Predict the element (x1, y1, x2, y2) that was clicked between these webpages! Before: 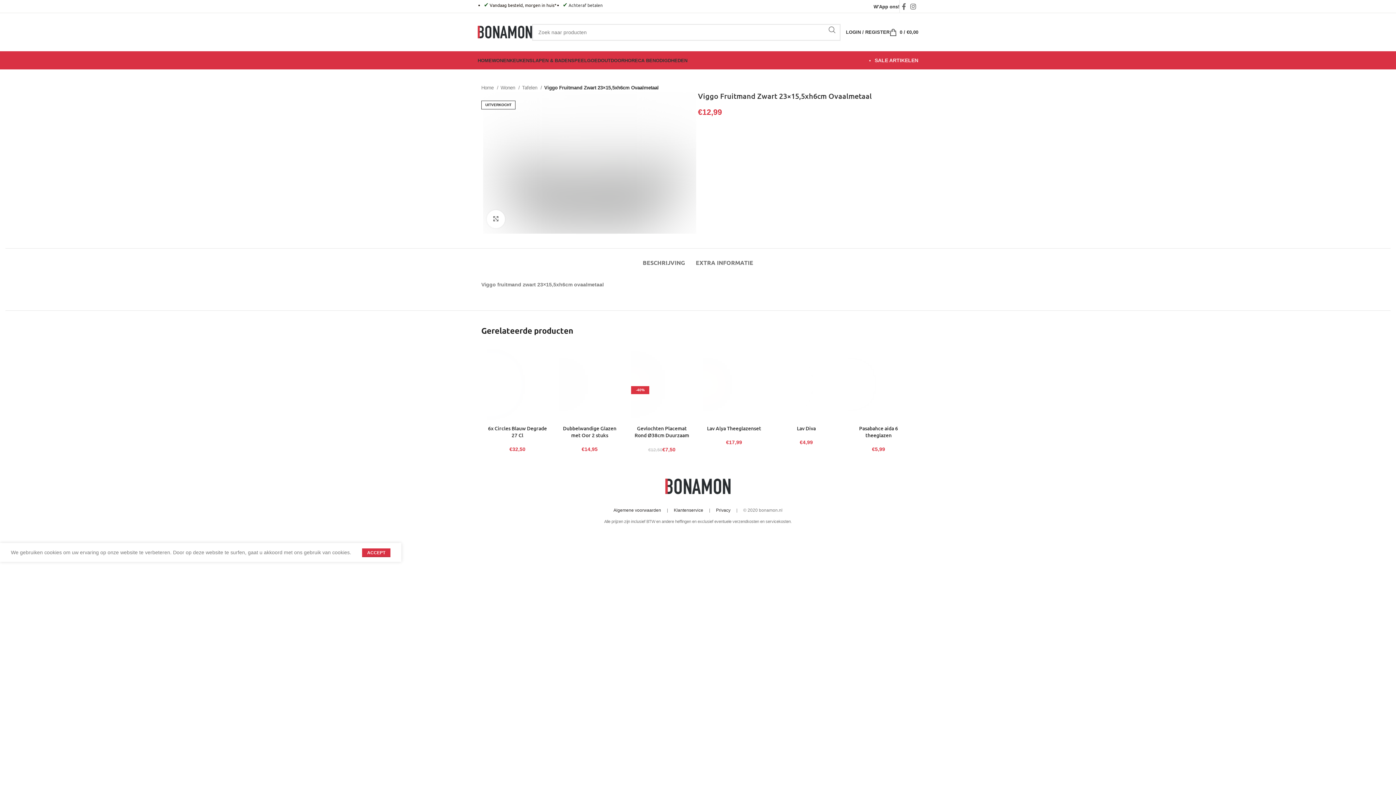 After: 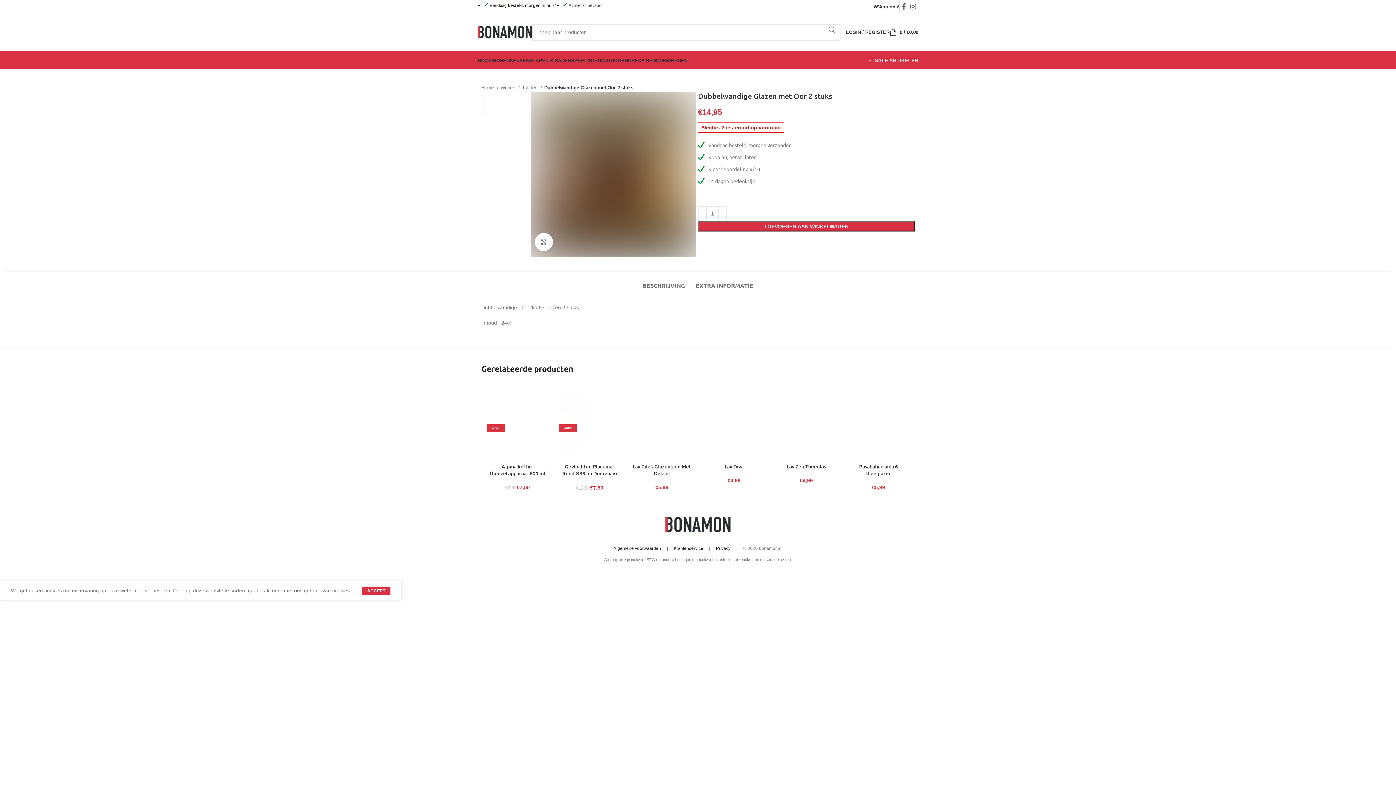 Action: bbox: (559, 380, 562, 387)